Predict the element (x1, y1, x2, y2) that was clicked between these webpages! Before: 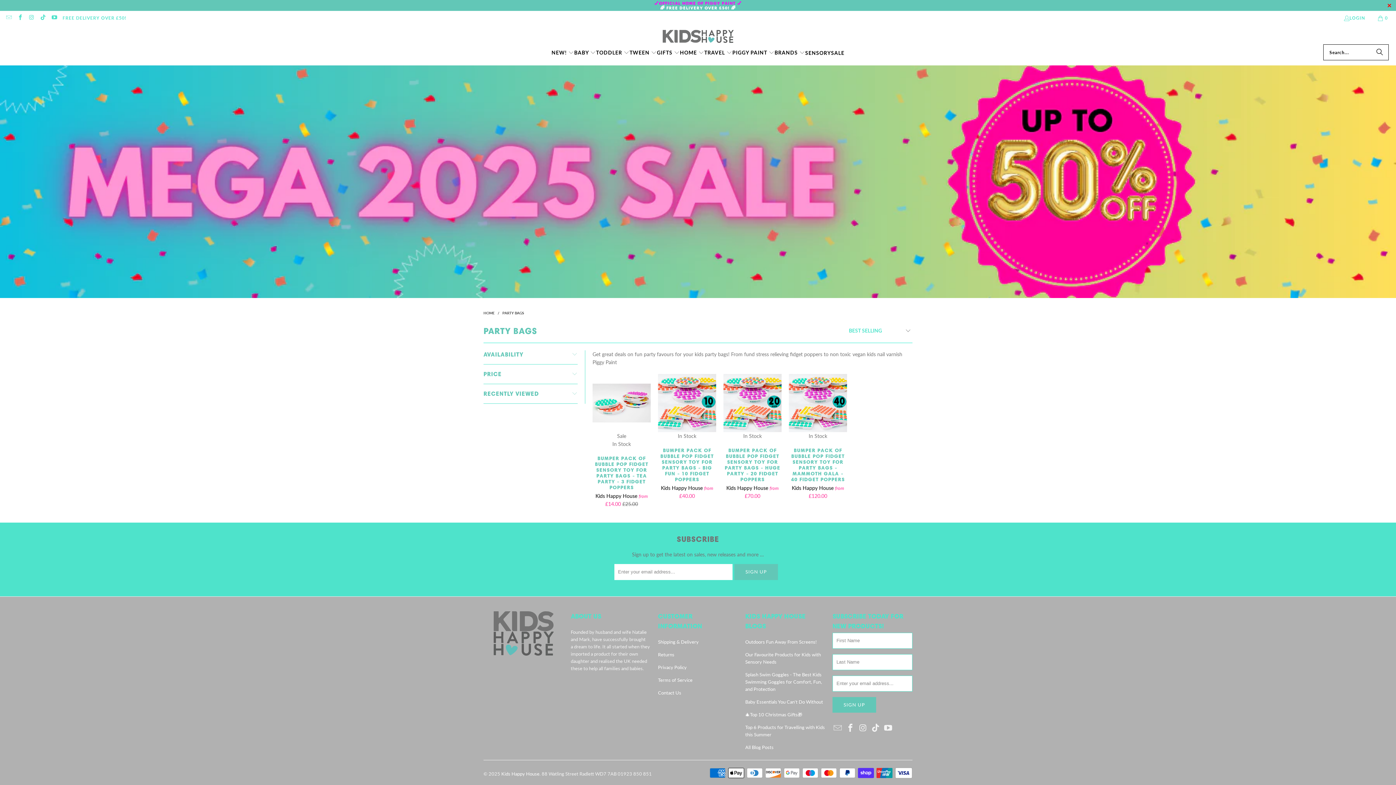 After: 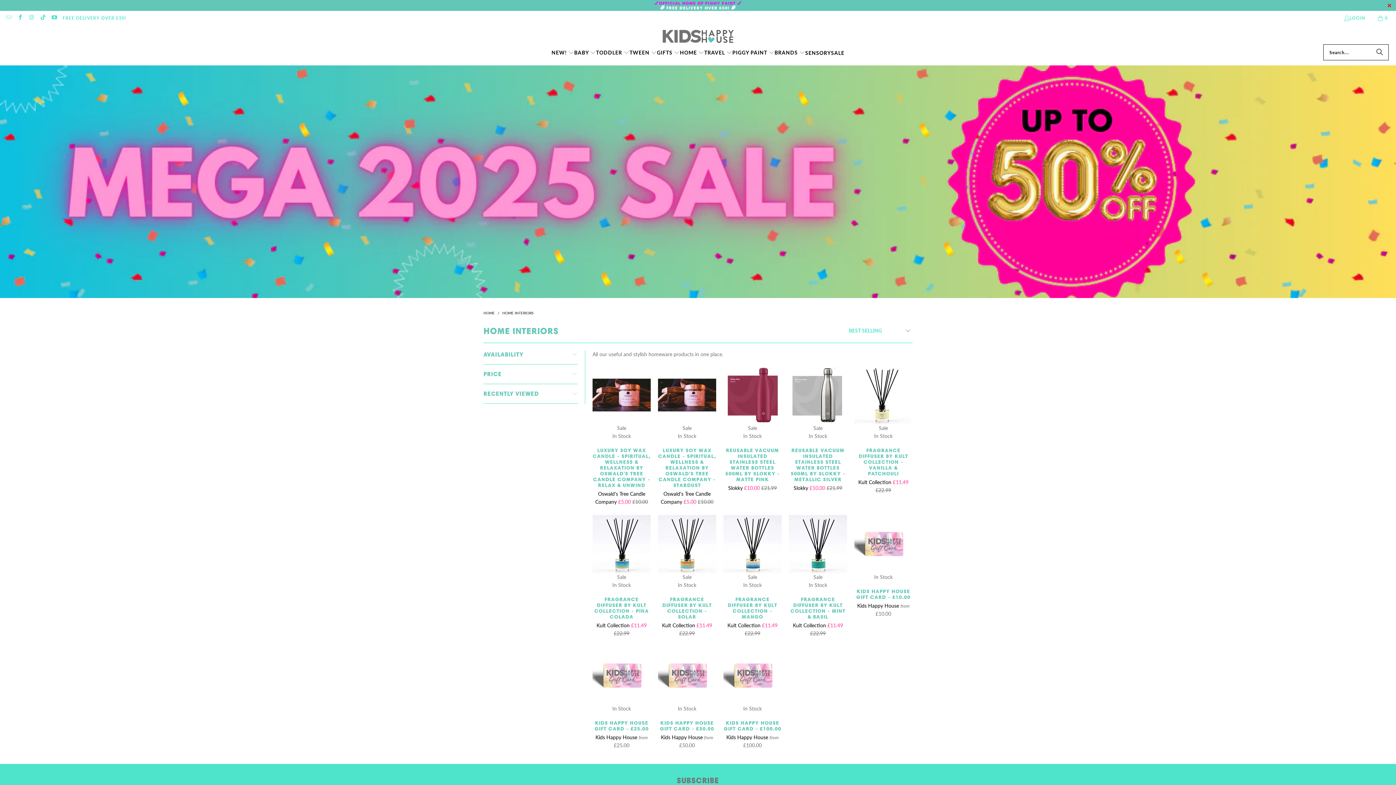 Action: label: HOME  bbox: (680, 44, 704, 61)